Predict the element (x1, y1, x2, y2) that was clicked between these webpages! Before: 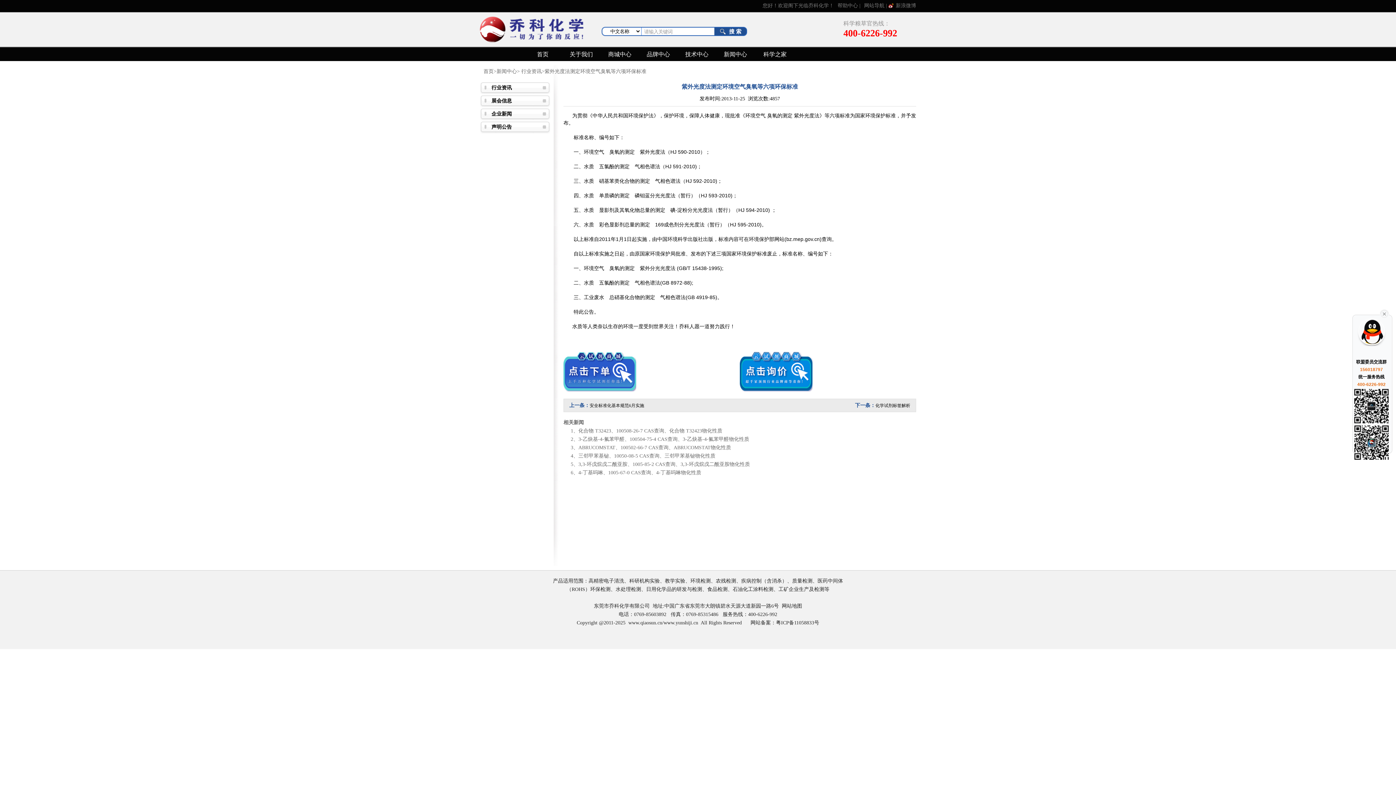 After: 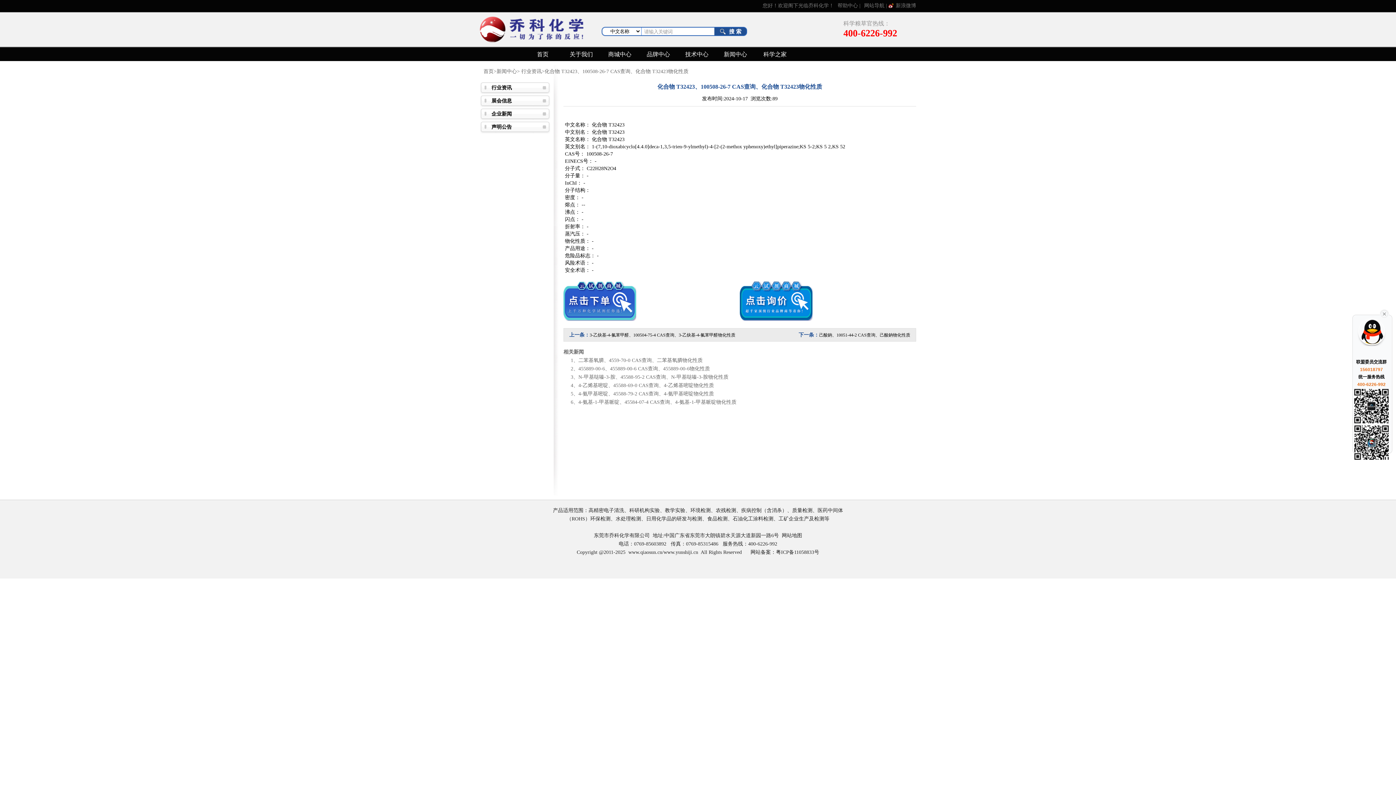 Action: bbox: (578, 428, 722, 433) label: 化合物 T32423、100508-26-7 CAS查询、化合物 T32423物化性质